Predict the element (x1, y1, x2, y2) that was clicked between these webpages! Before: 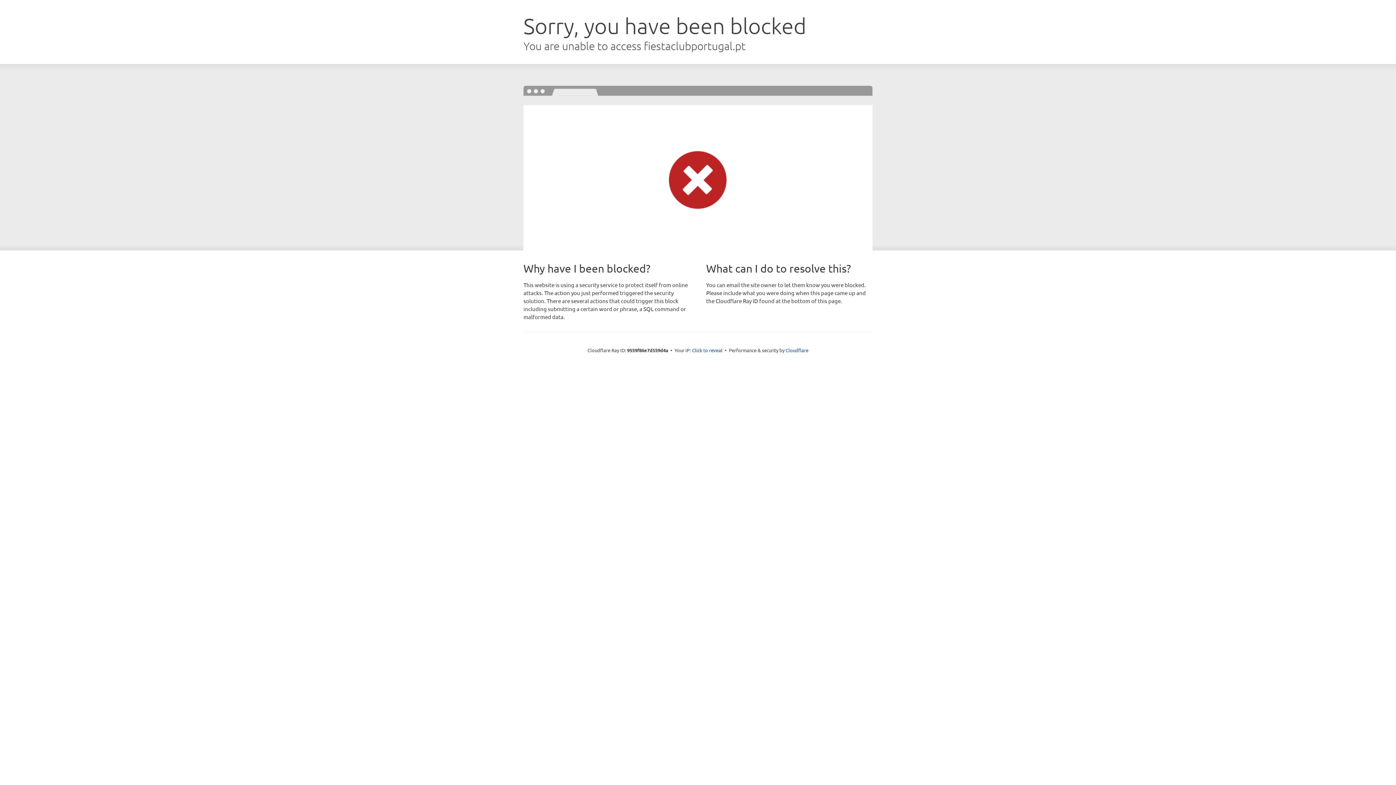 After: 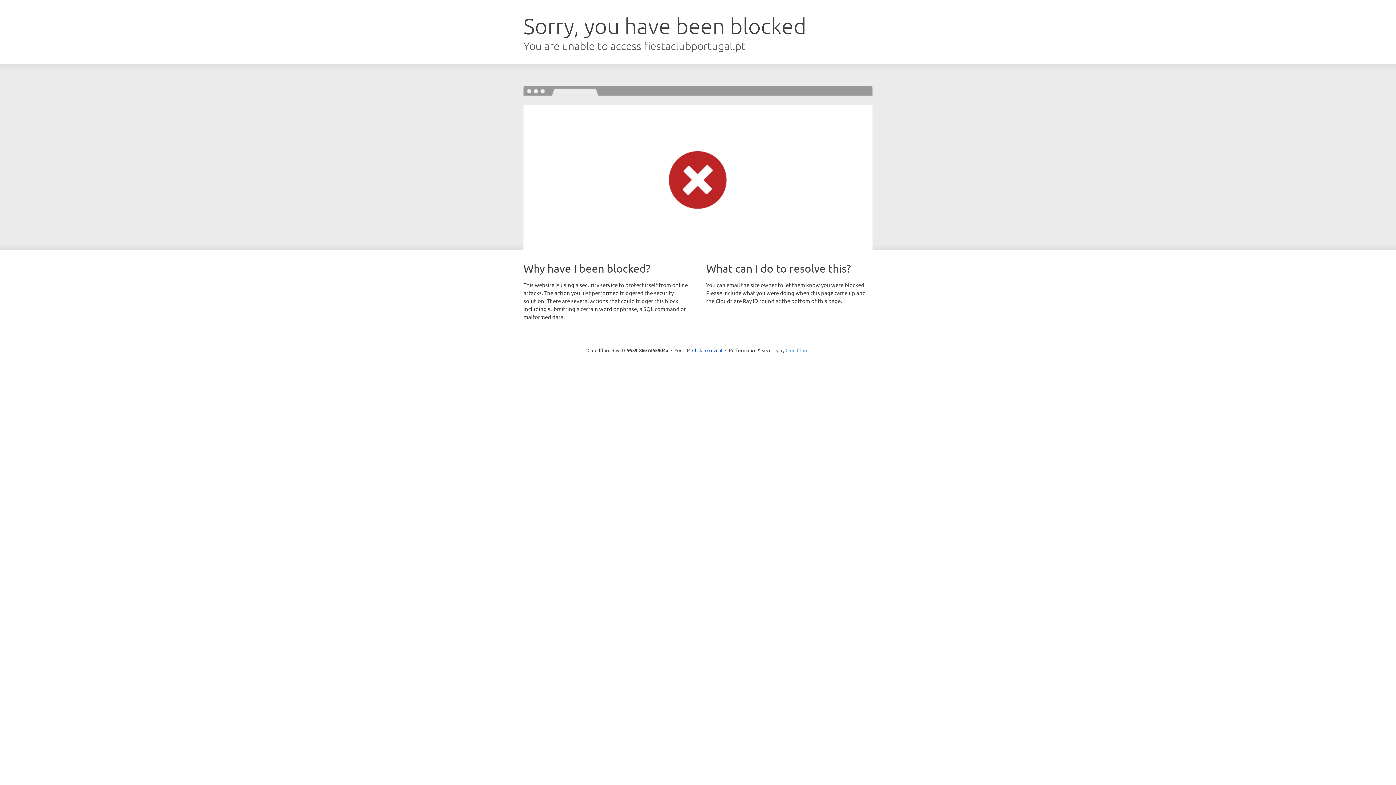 Action: label: Cloudflare bbox: (785, 347, 808, 353)